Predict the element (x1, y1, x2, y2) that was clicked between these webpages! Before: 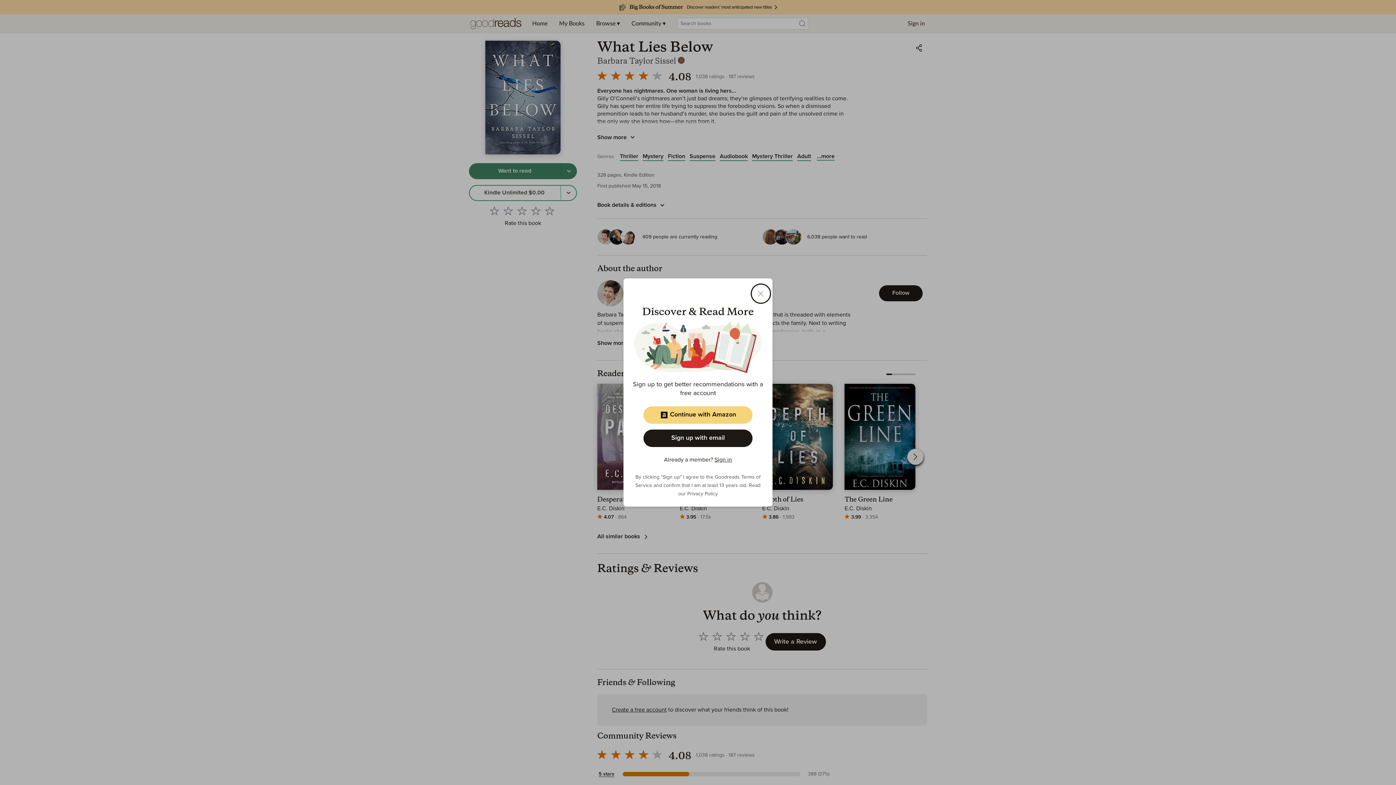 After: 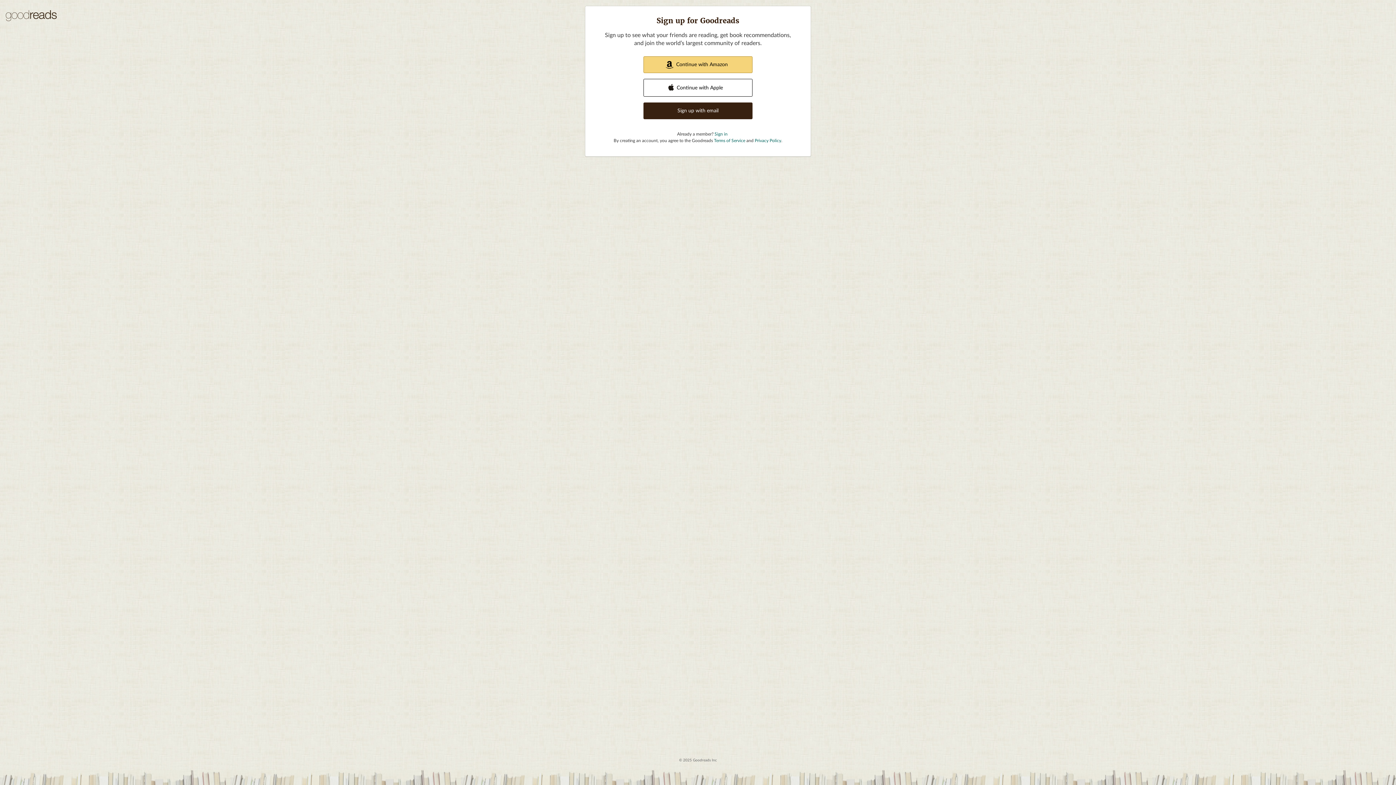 Action: label: Sign up with email bbox: (643, 429, 752, 447)